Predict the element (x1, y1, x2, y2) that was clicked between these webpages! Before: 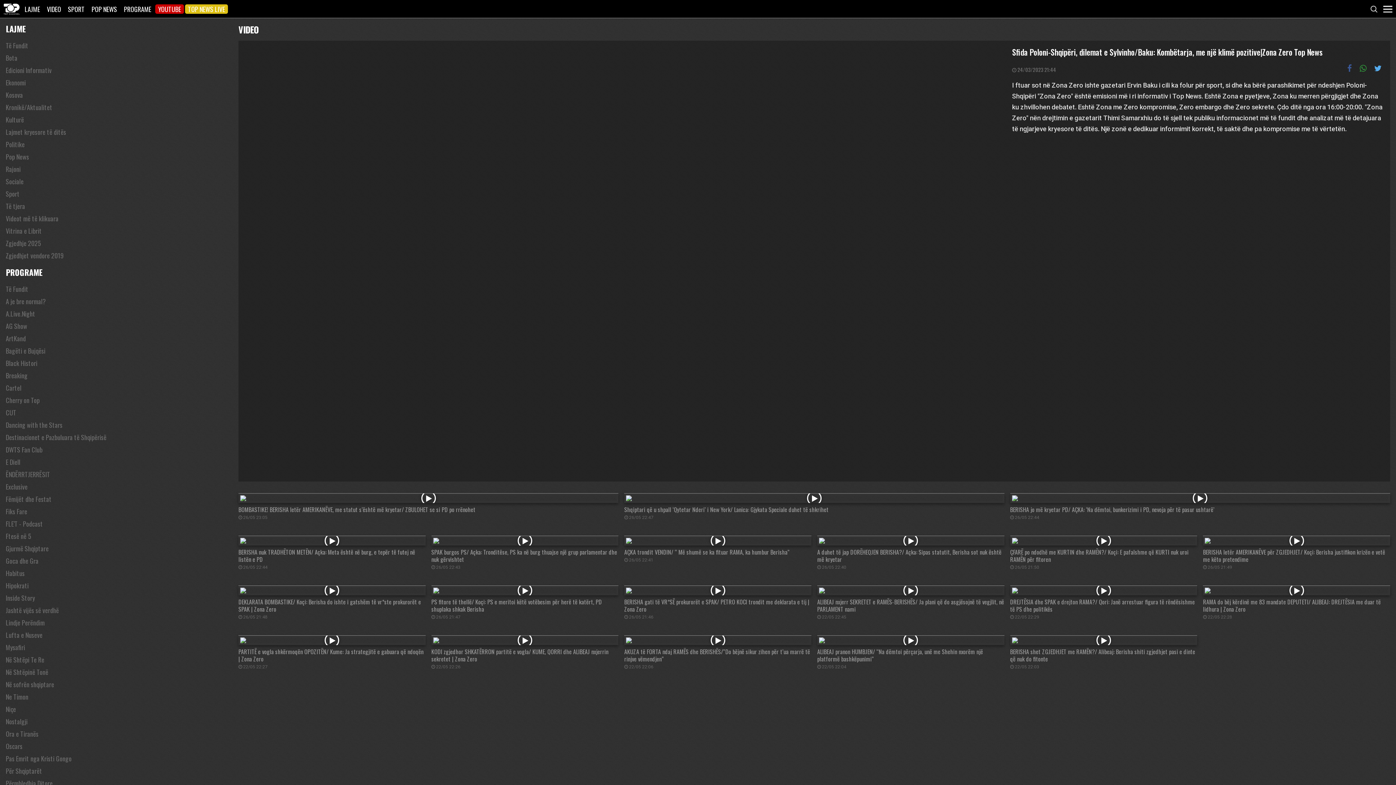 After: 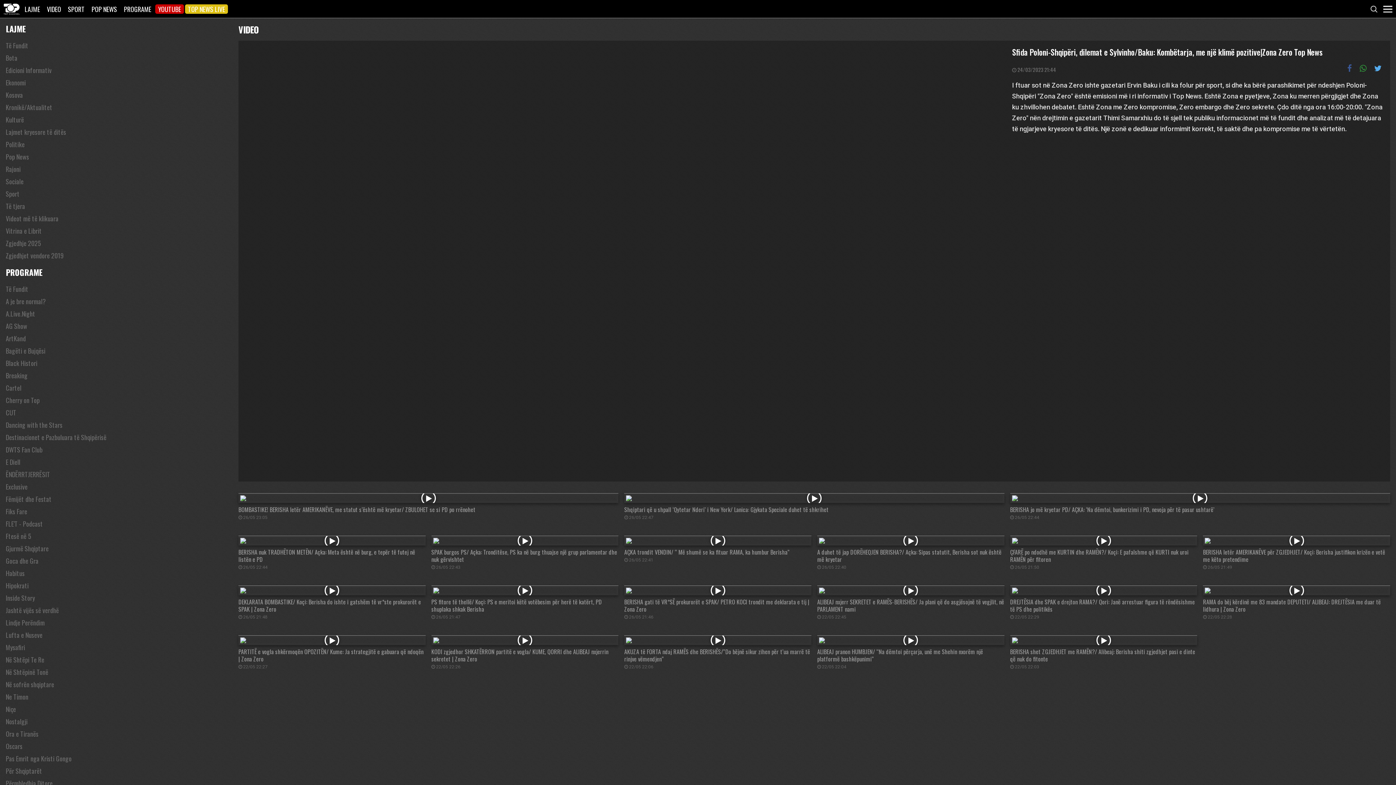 Action: label: VIDEO bbox: (232, 18, 1396, 34)